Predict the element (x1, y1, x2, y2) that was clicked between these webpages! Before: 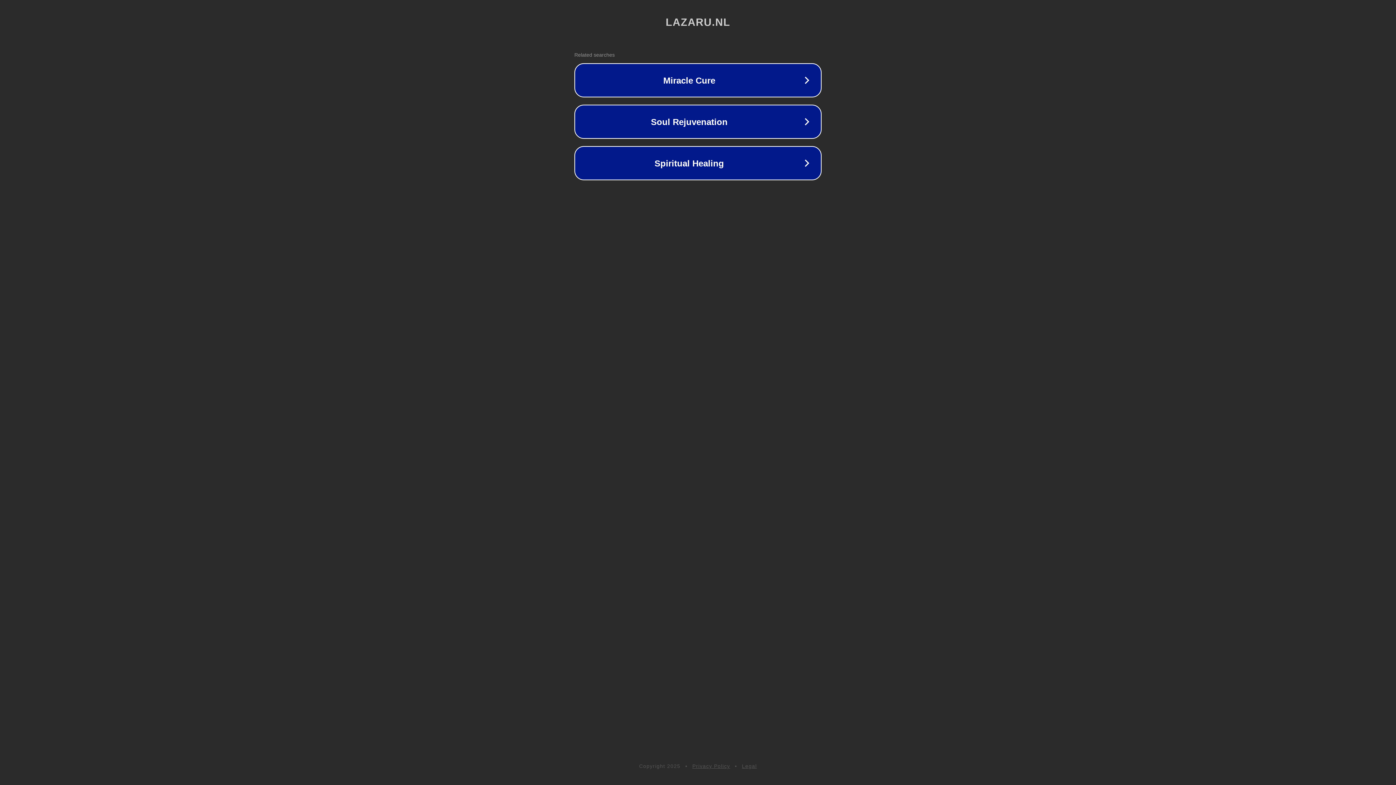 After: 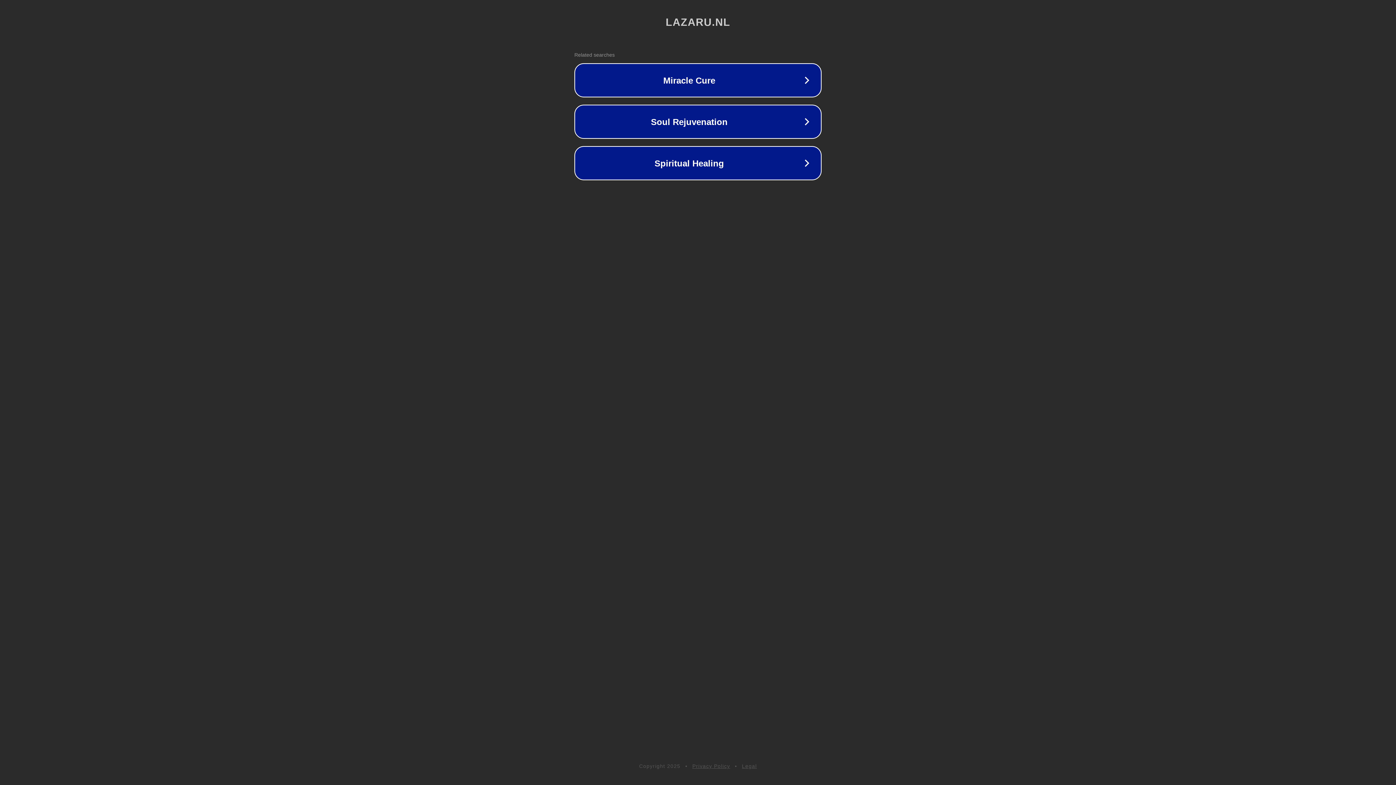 Action: label: Privacy Policy bbox: (692, 763, 730, 769)